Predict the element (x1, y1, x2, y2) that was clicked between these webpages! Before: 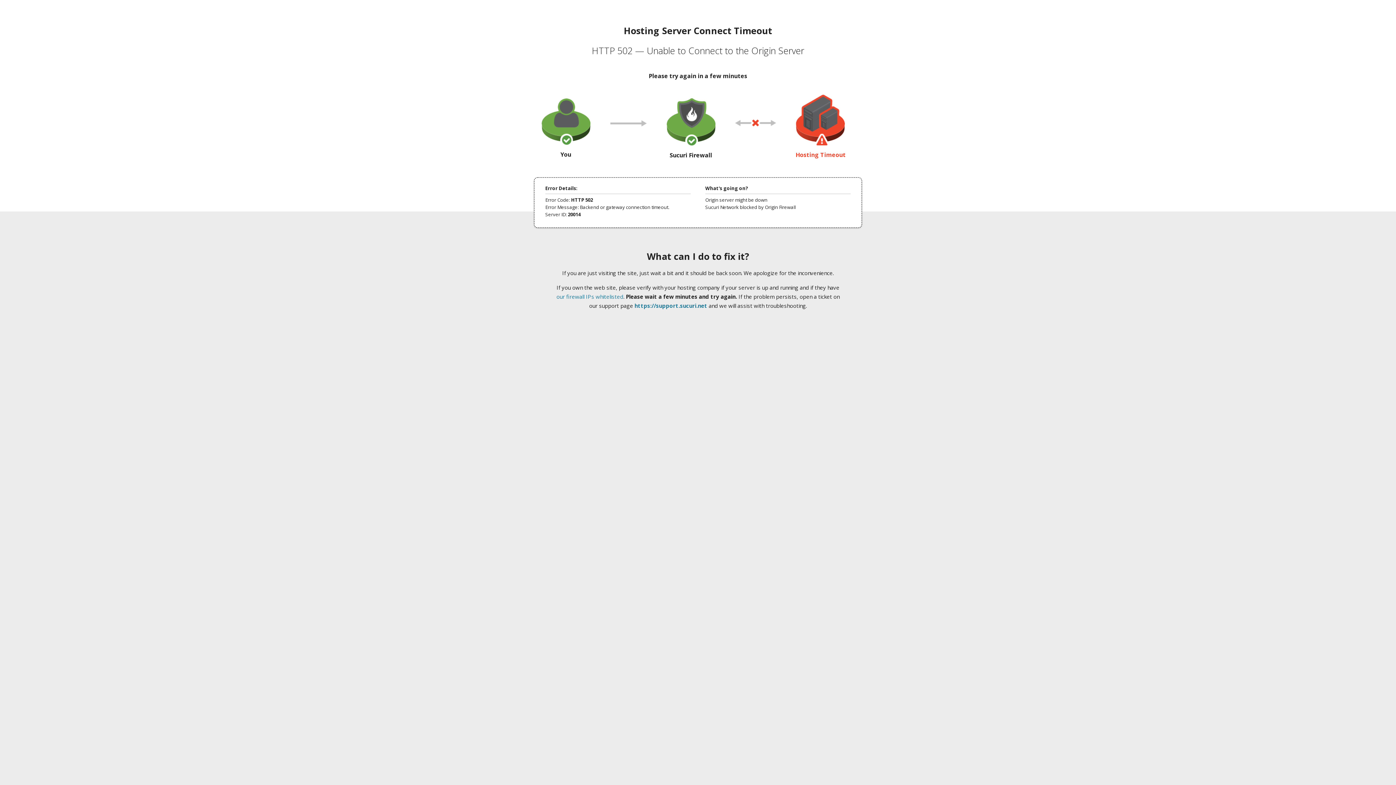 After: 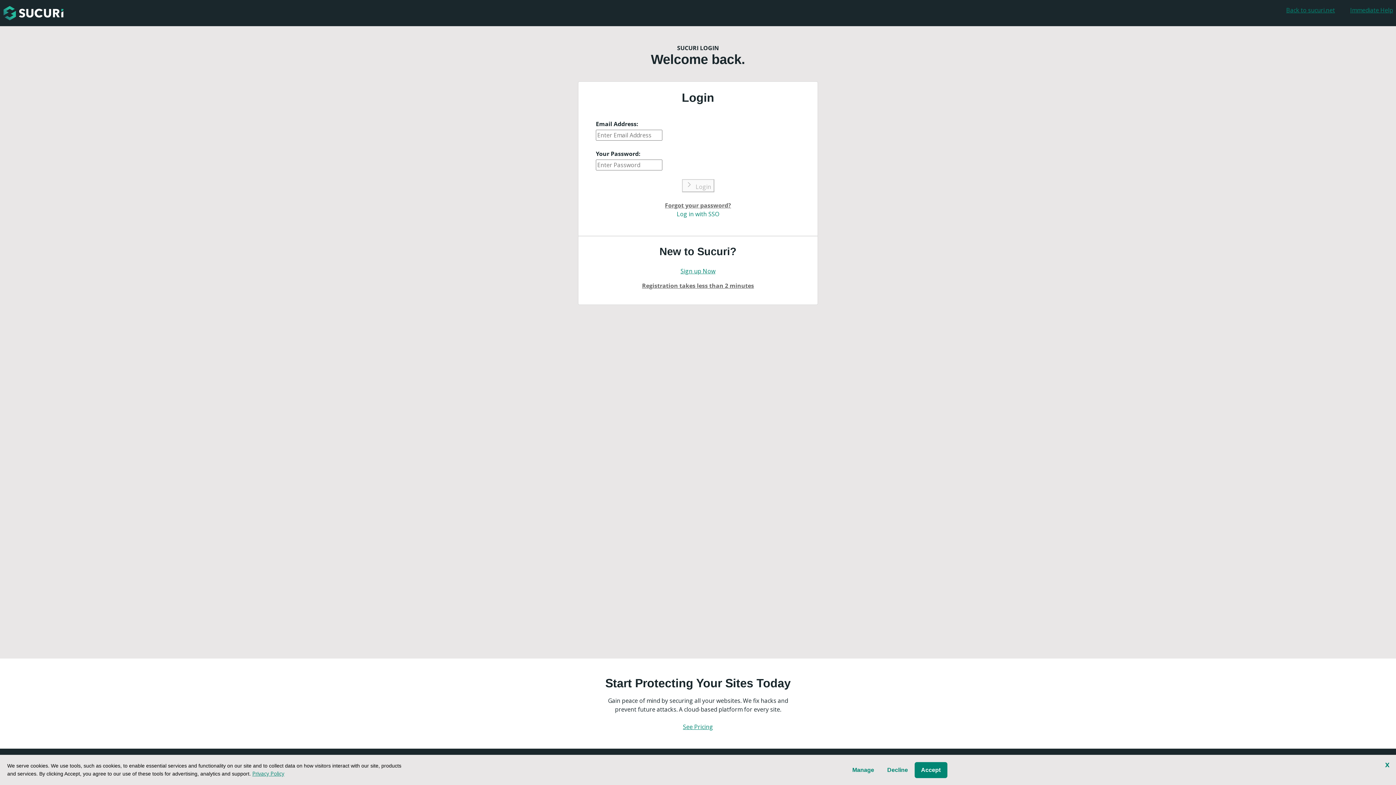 Action: label: https://support.sucuri.net bbox: (634, 302, 707, 309)